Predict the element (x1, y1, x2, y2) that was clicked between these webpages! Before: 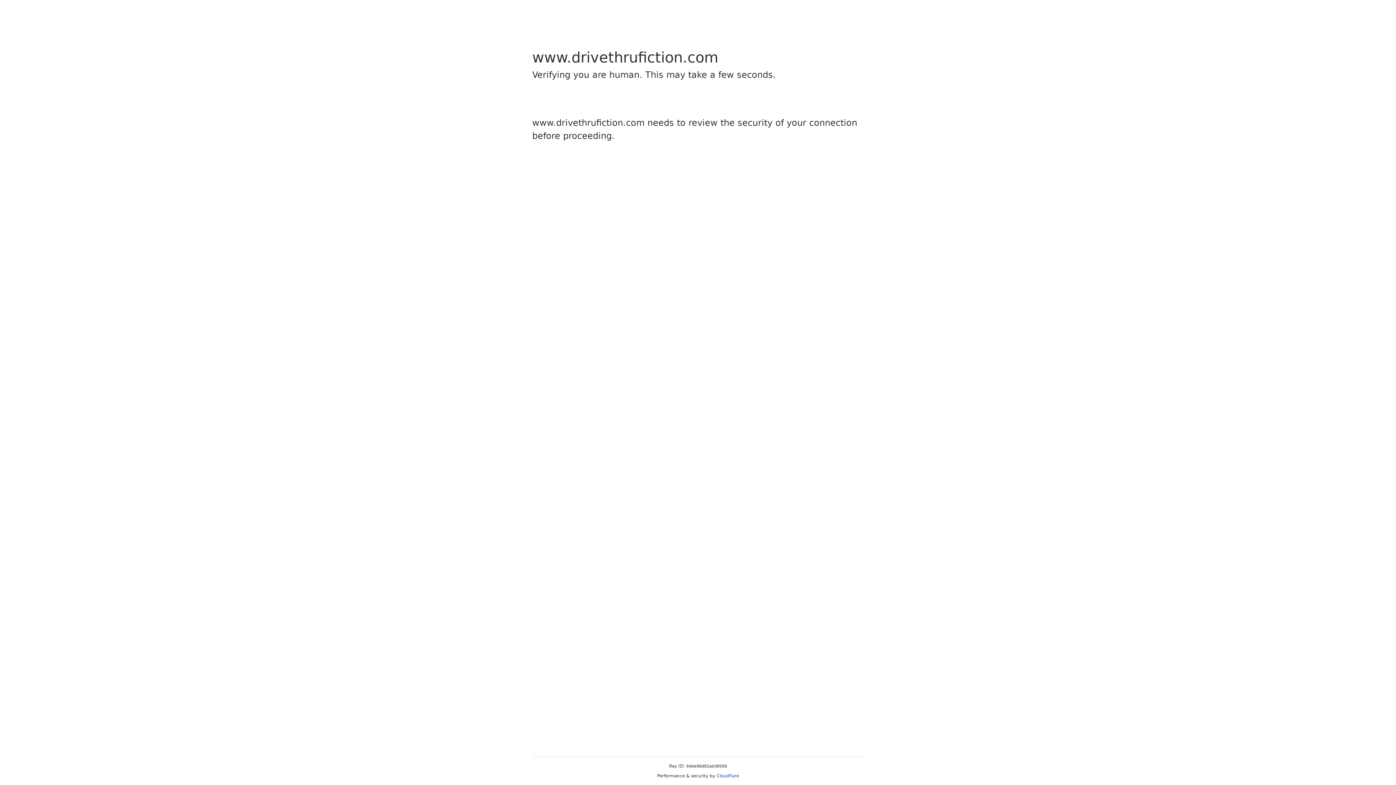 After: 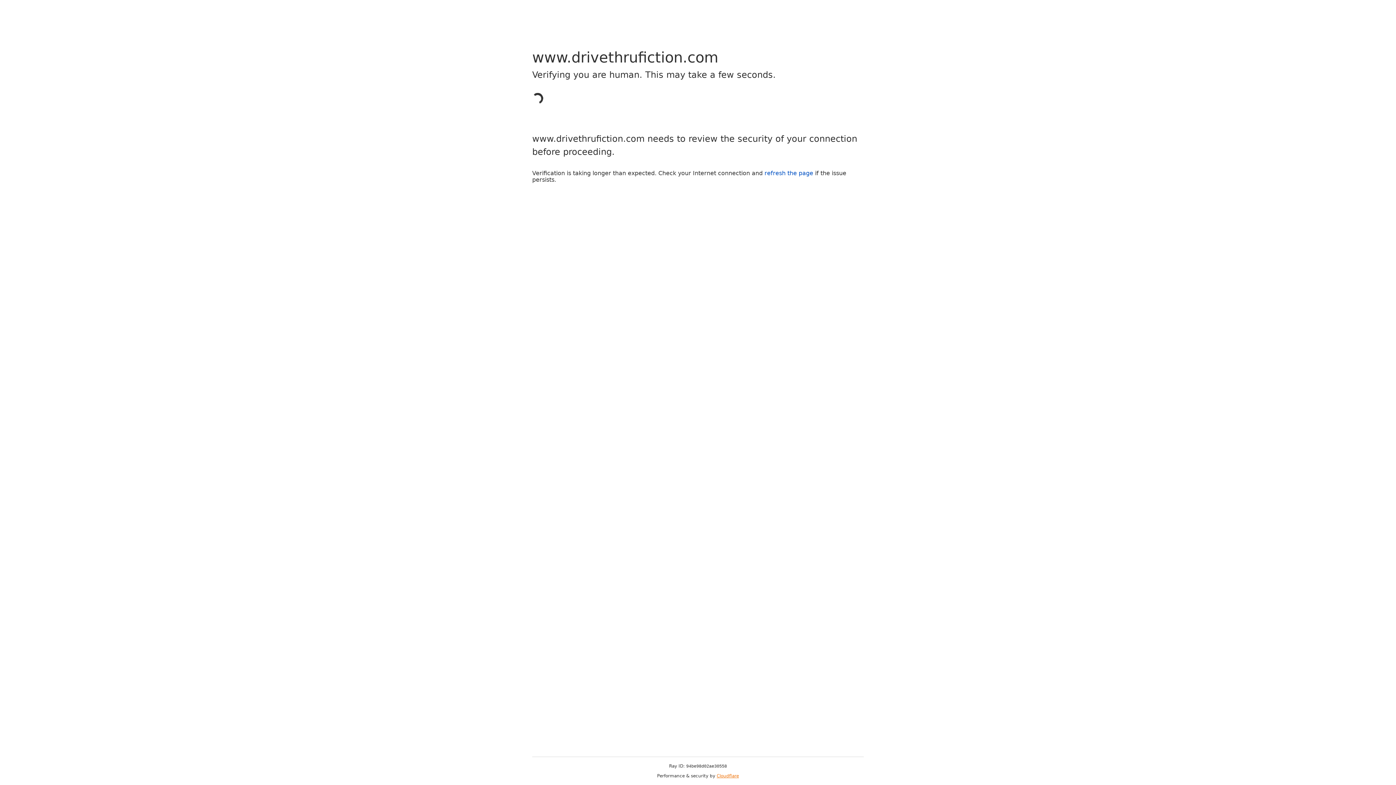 Action: bbox: (716, 773, 739, 778) label: Cloudflare